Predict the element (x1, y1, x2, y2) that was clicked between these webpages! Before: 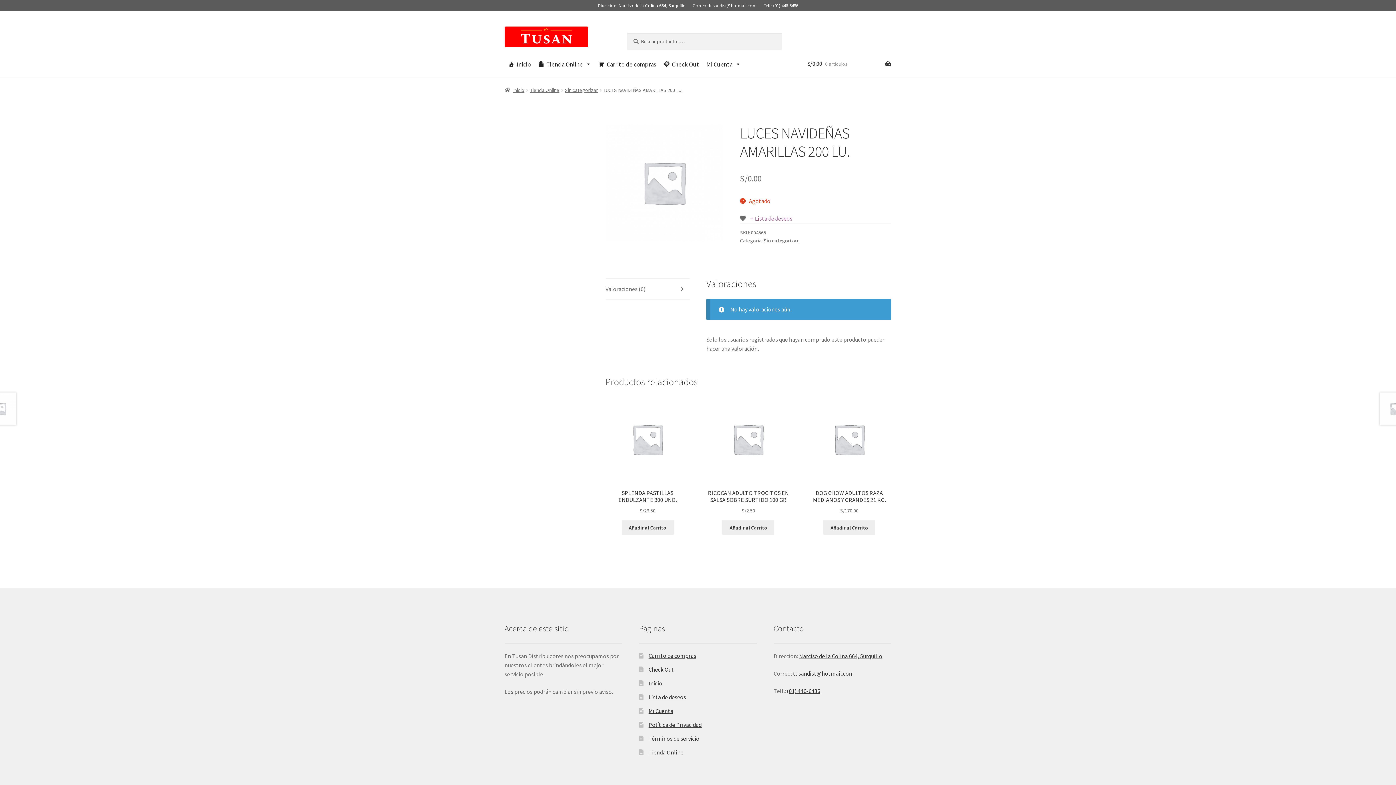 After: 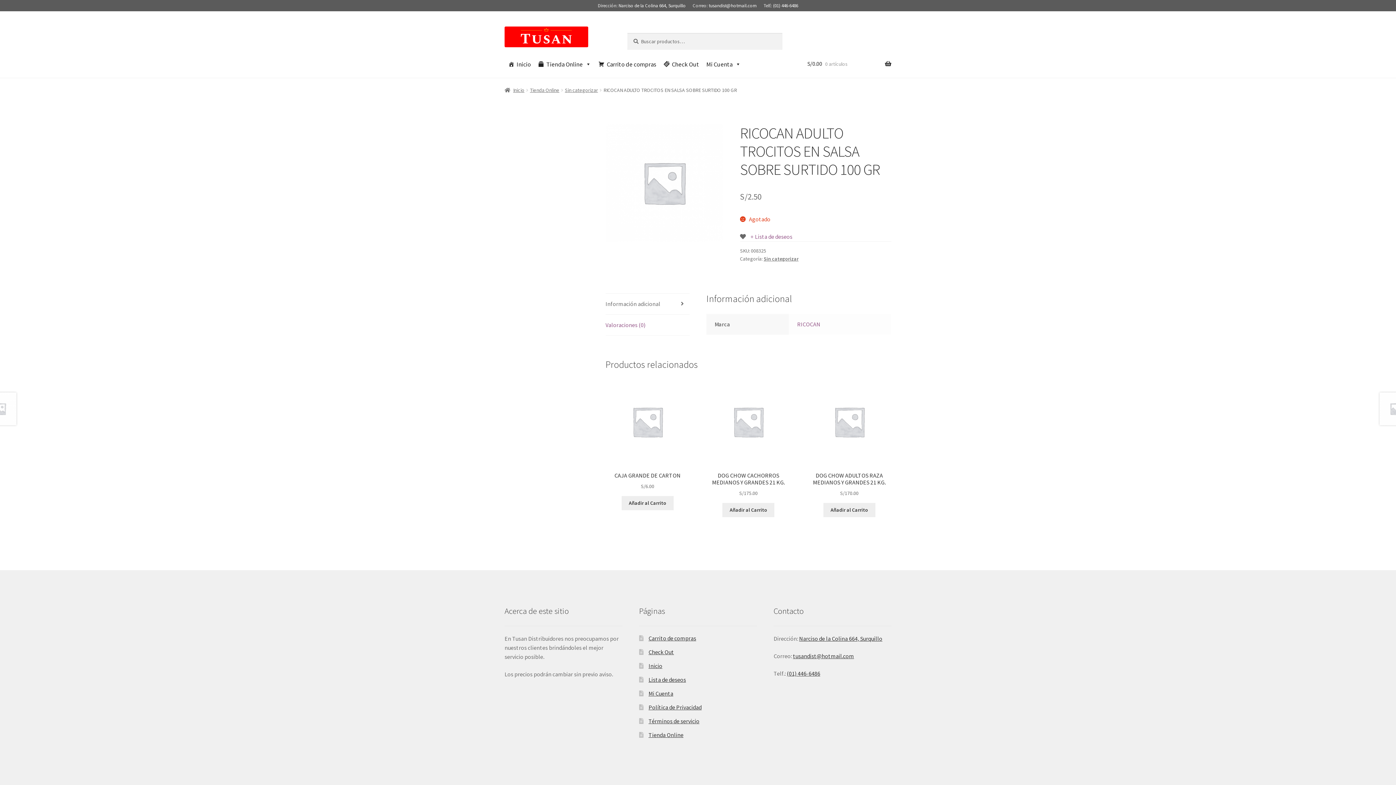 Action: label: Lee más sobre “RICOCAN ADULTO TROCITOS EN SALSA SOBRE SURTIDO 100 GR” bbox: (722, 520, 774, 534)